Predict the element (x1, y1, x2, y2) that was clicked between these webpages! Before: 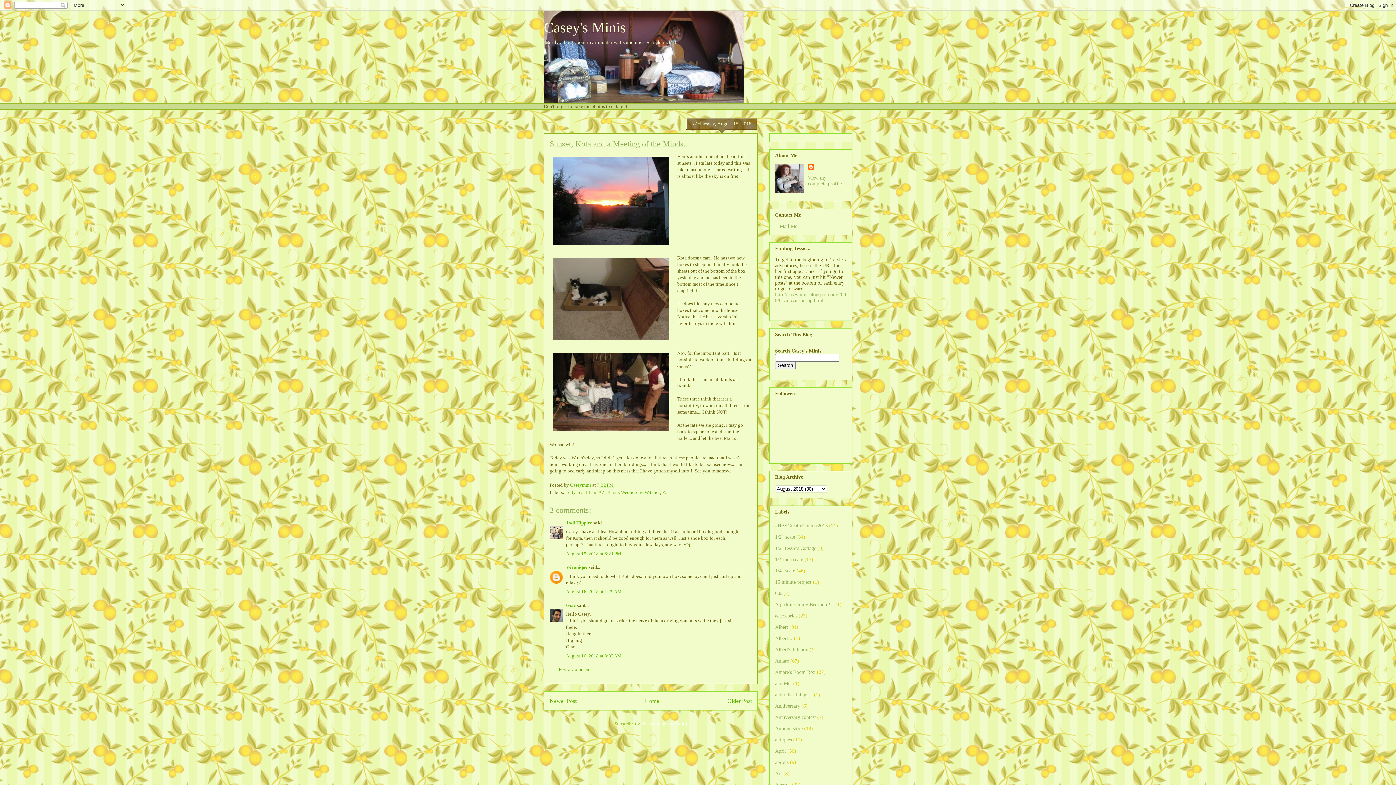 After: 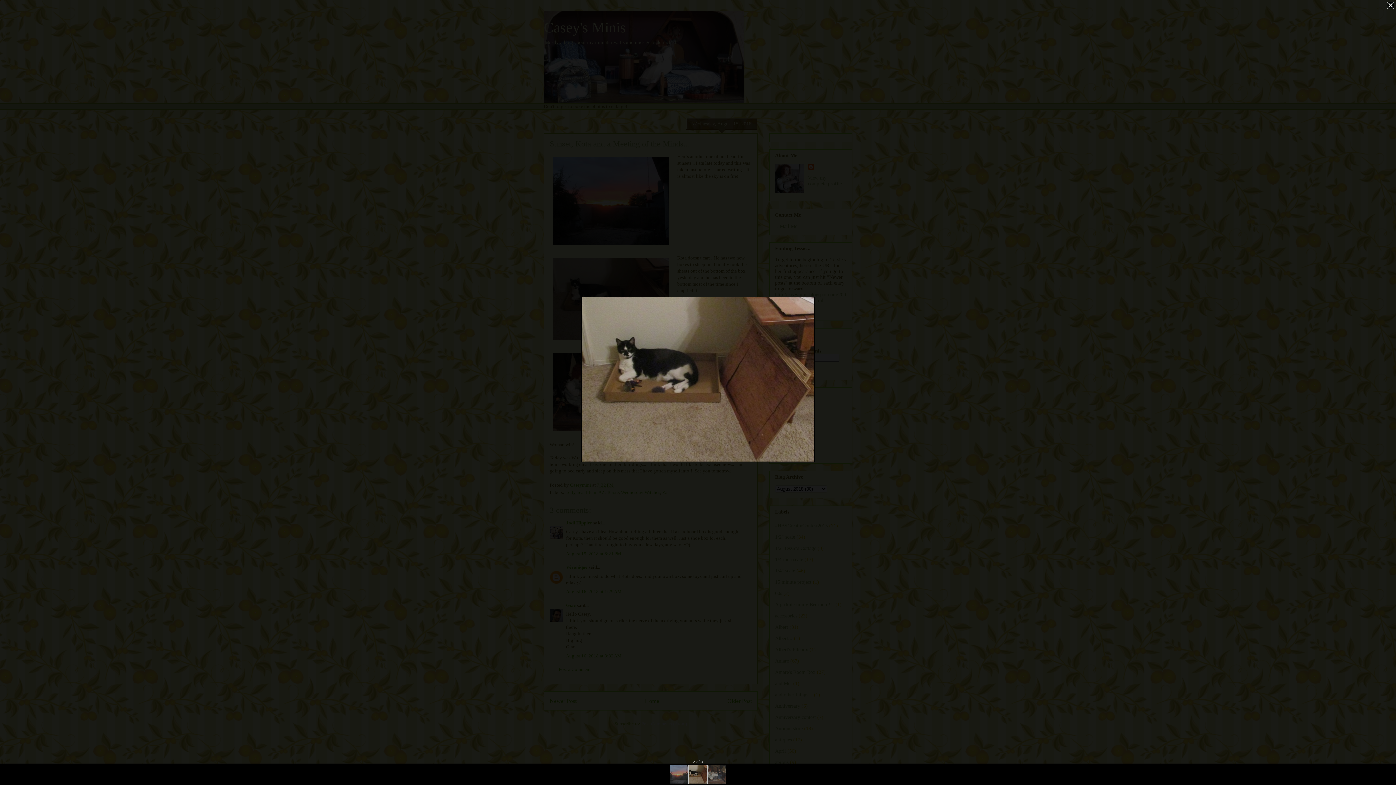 Action: bbox: (549, 254, 672, 345)